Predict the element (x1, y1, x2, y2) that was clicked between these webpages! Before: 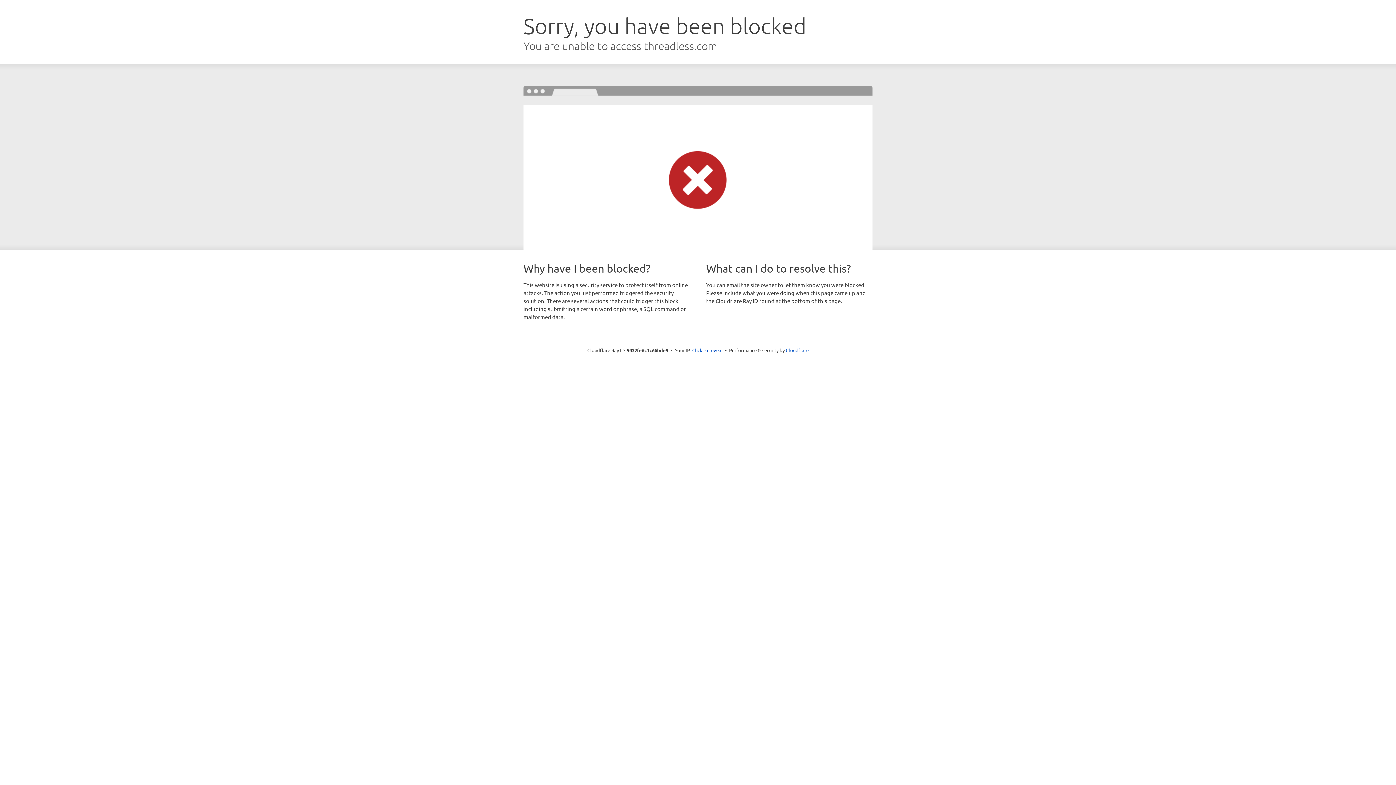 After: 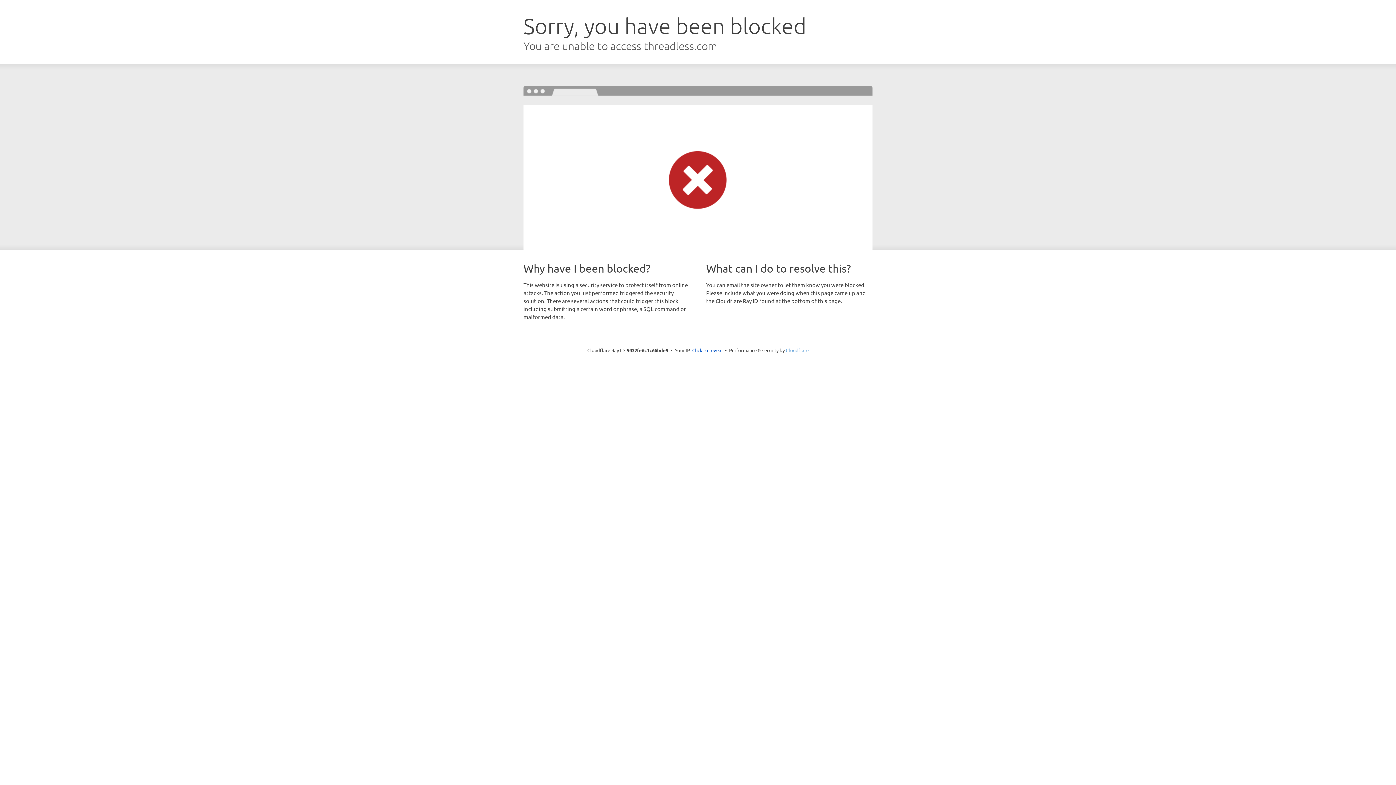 Action: bbox: (786, 347, 808, 353) label: Cloudflare